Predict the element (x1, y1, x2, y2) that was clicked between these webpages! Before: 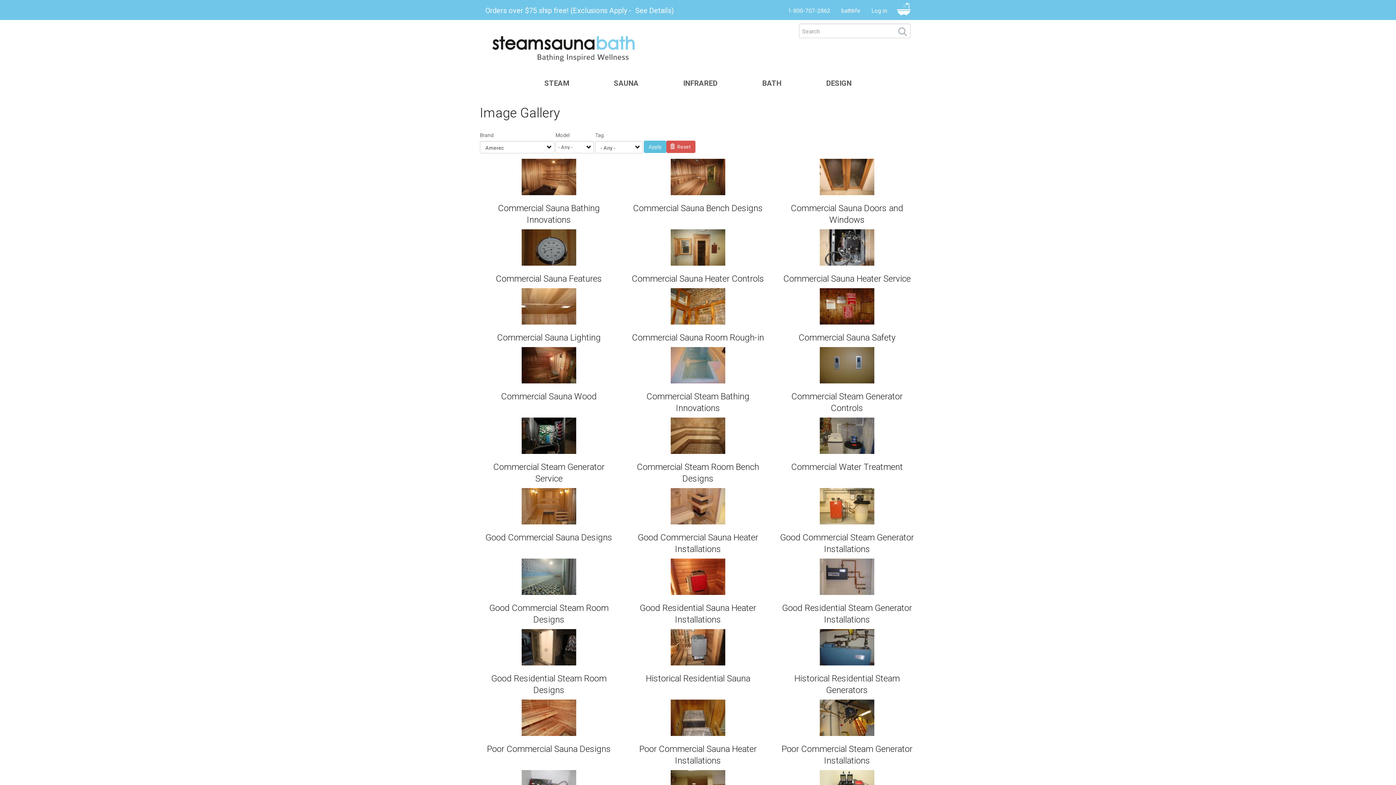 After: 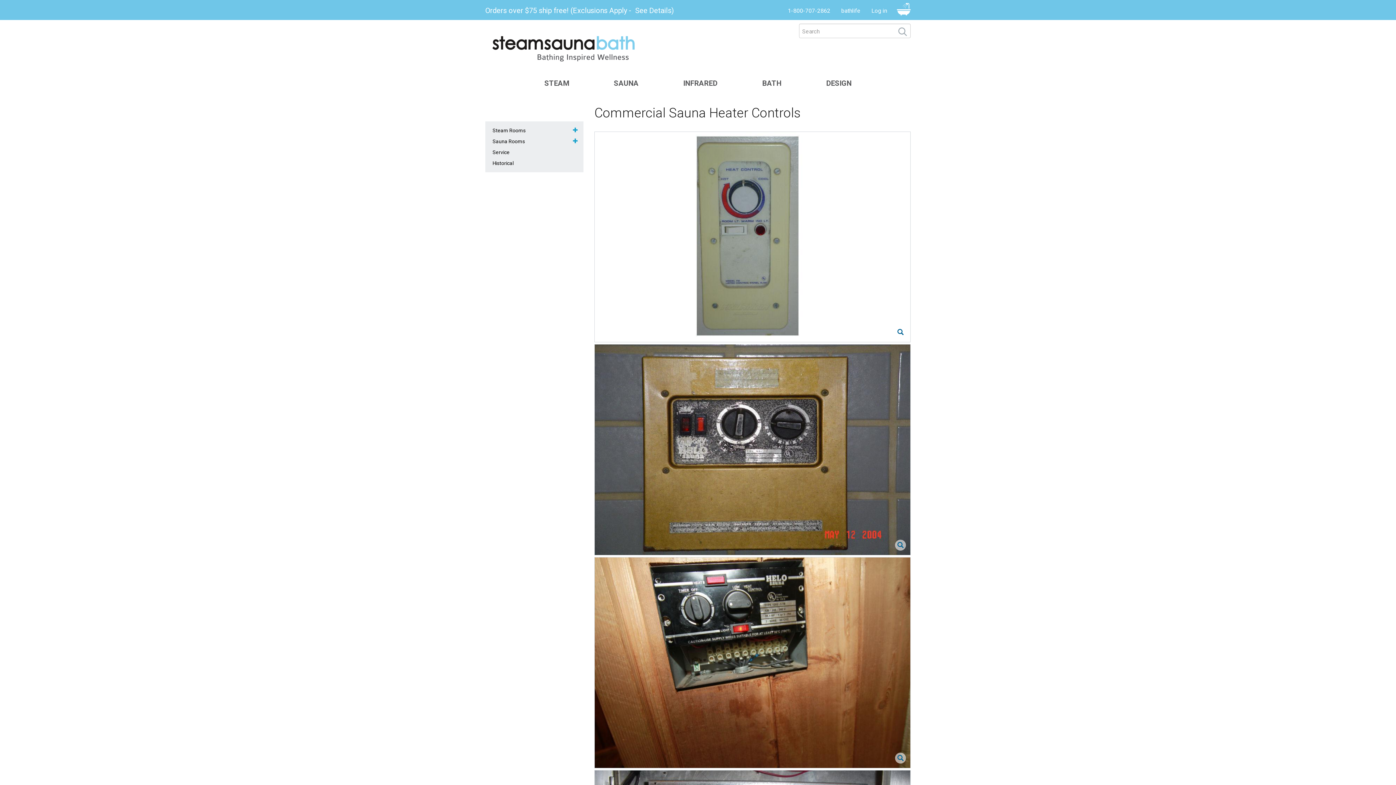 Action: bbox: (629, 229, 778, 288)